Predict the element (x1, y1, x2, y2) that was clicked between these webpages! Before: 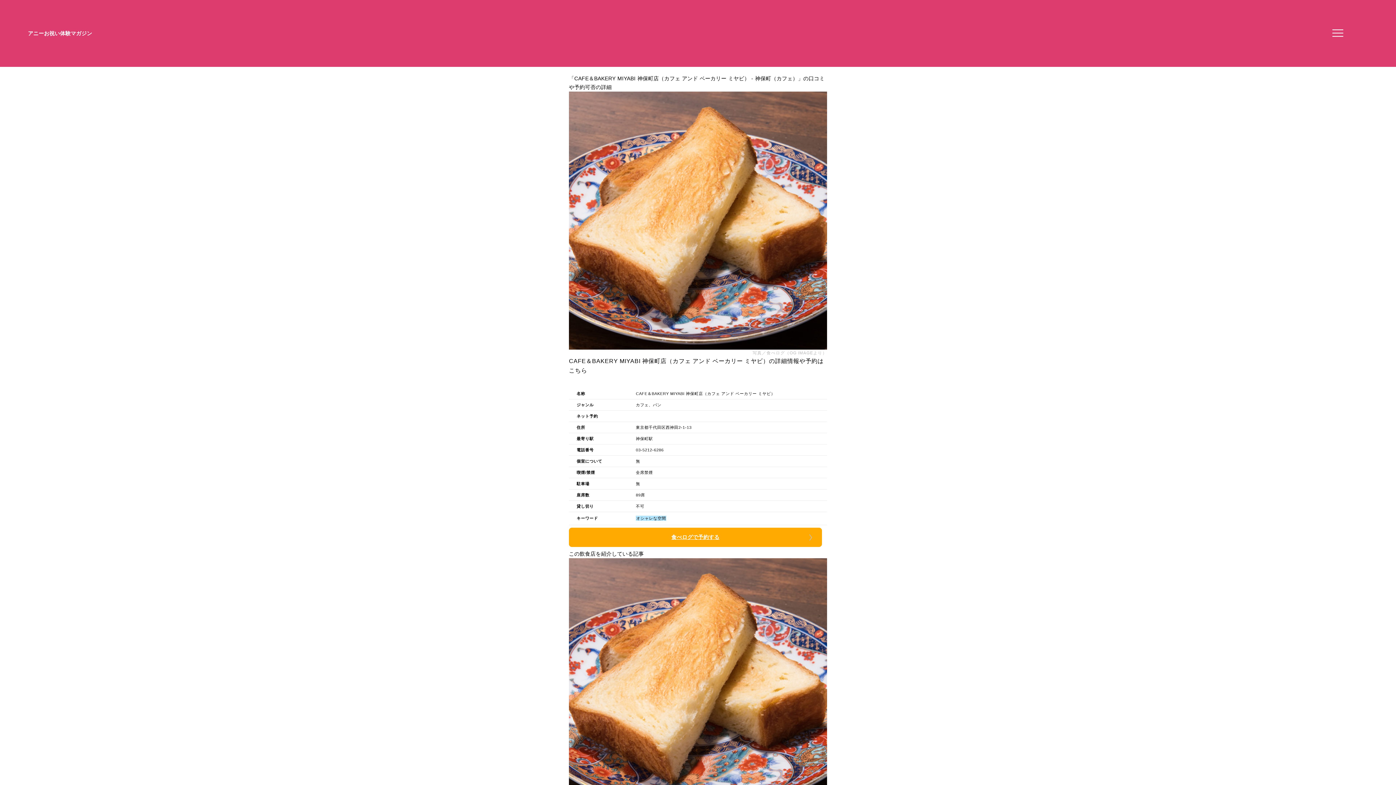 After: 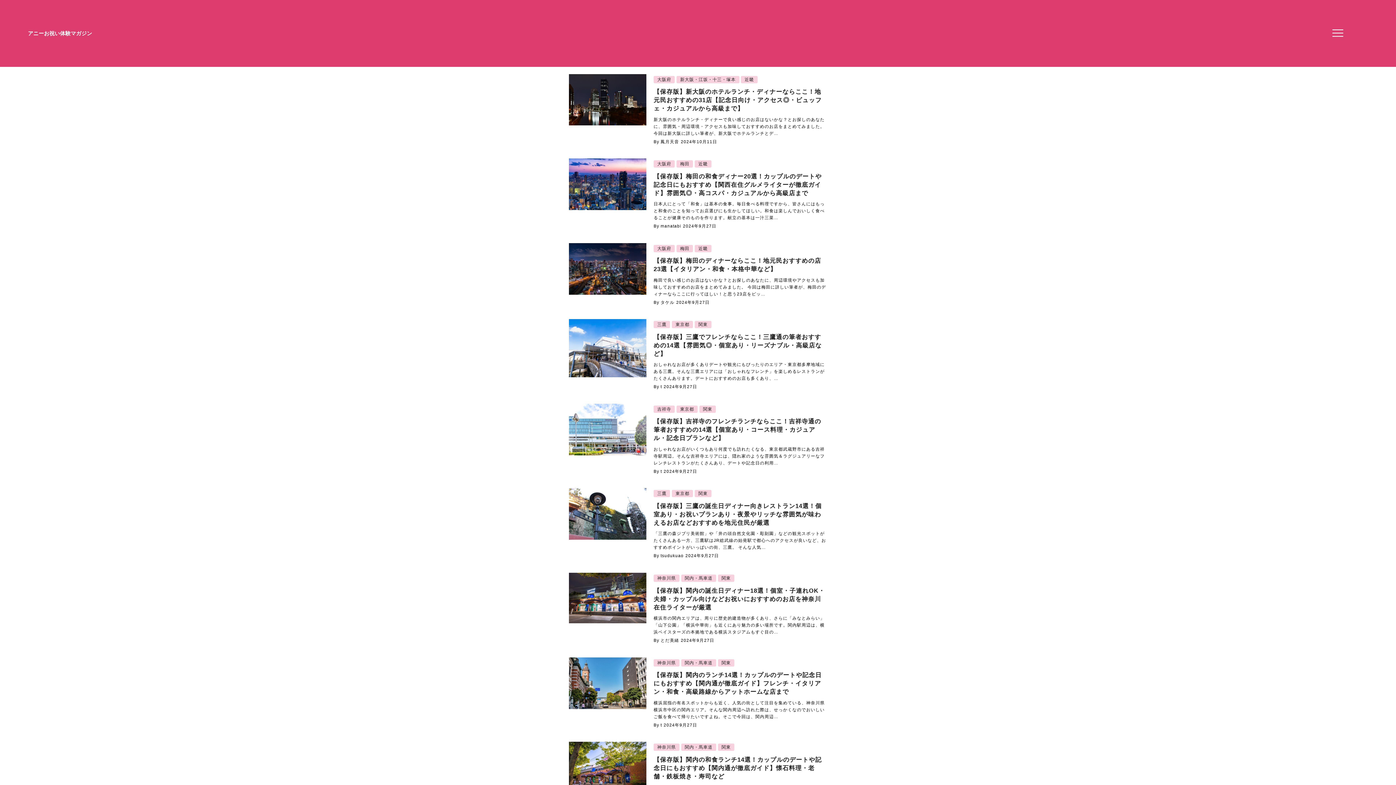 Action: label: アニーお祝い体験マガジン bbox: (27, 30, 92, 36)